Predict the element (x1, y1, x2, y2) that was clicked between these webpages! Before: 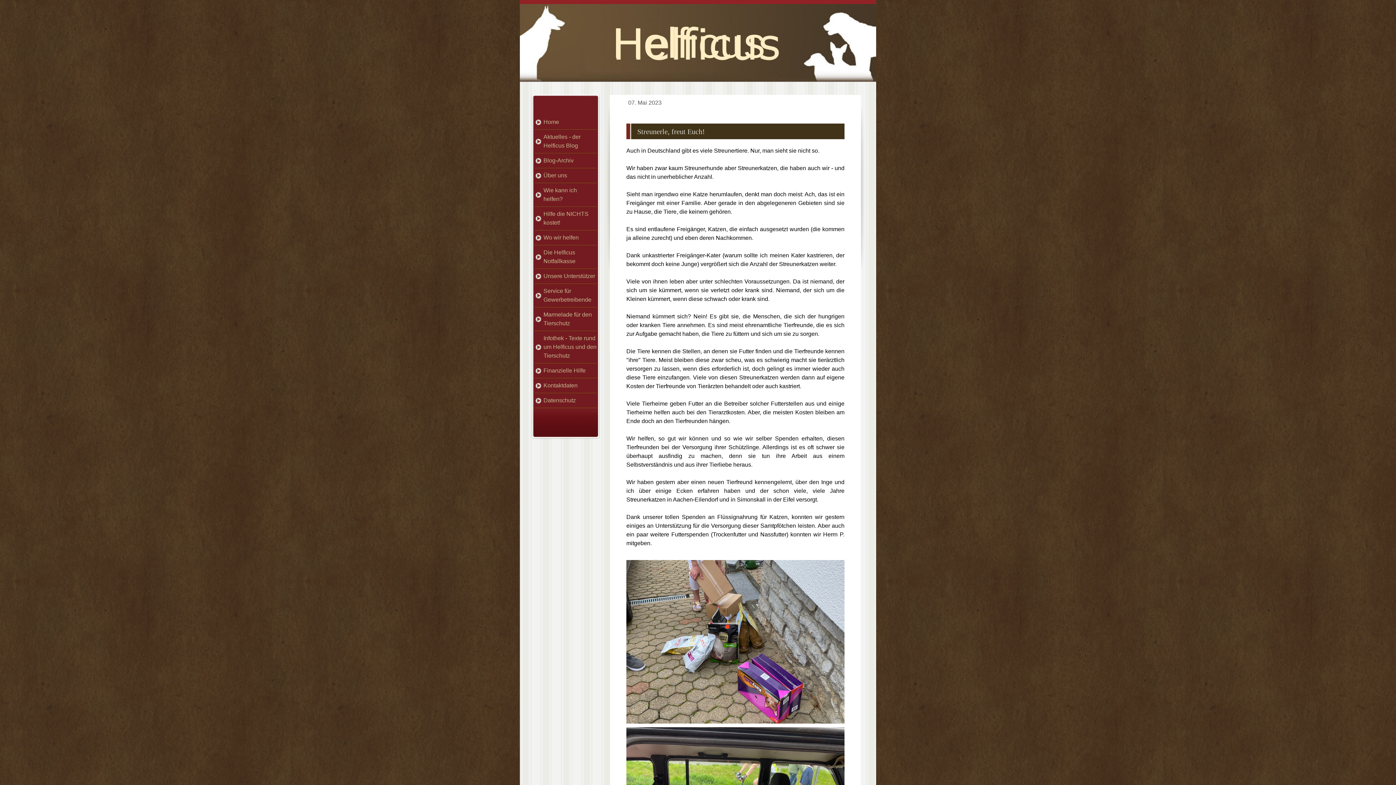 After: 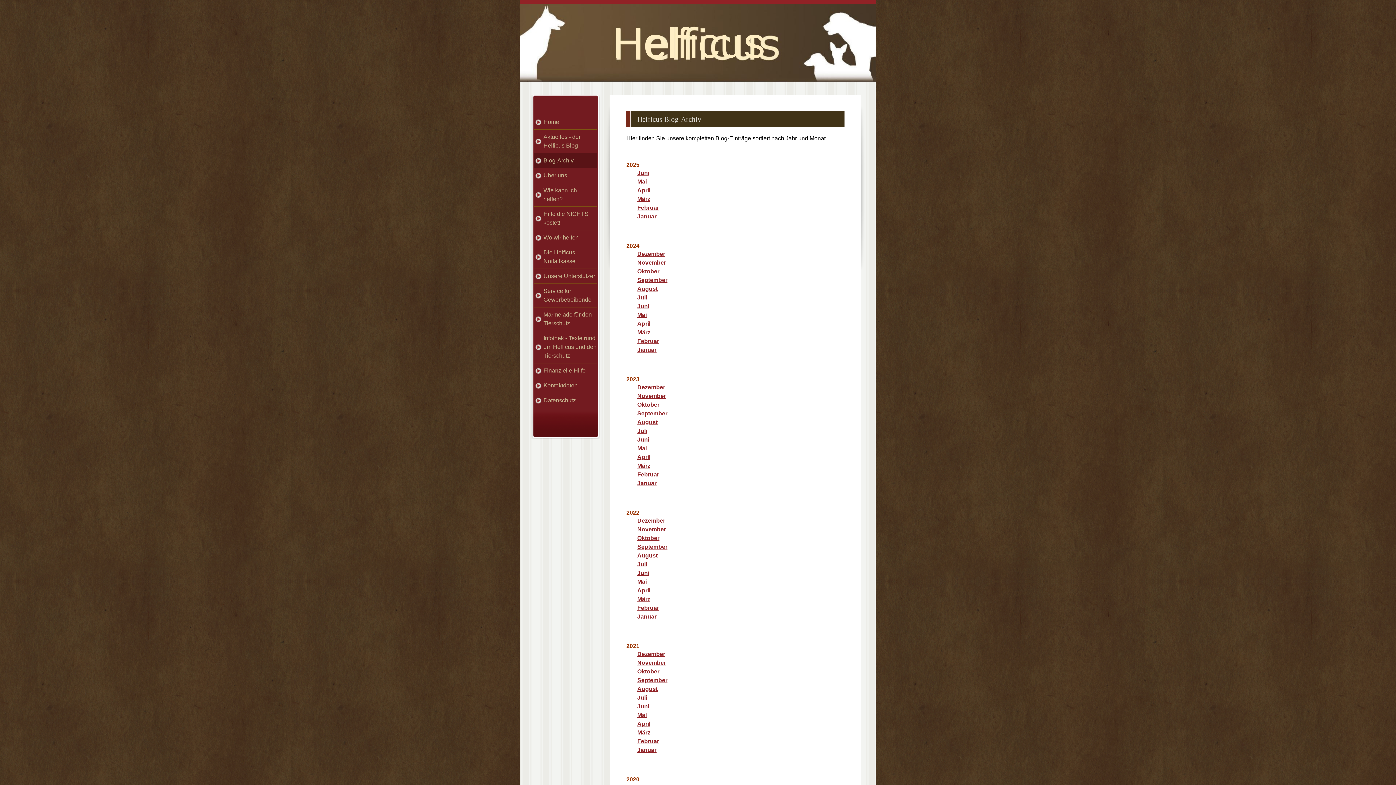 Action: bbox: (534, 153, 597, 168) label: Blog-Archiv